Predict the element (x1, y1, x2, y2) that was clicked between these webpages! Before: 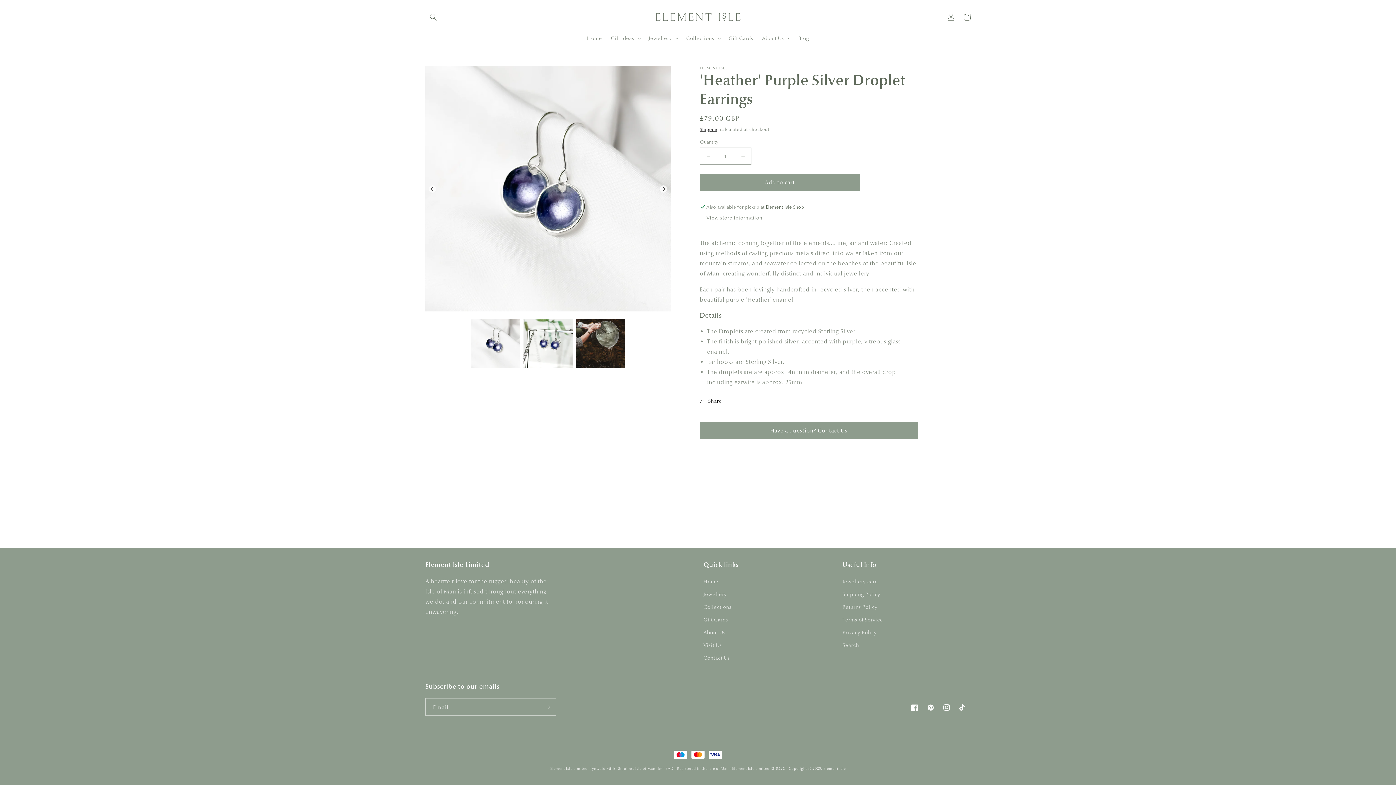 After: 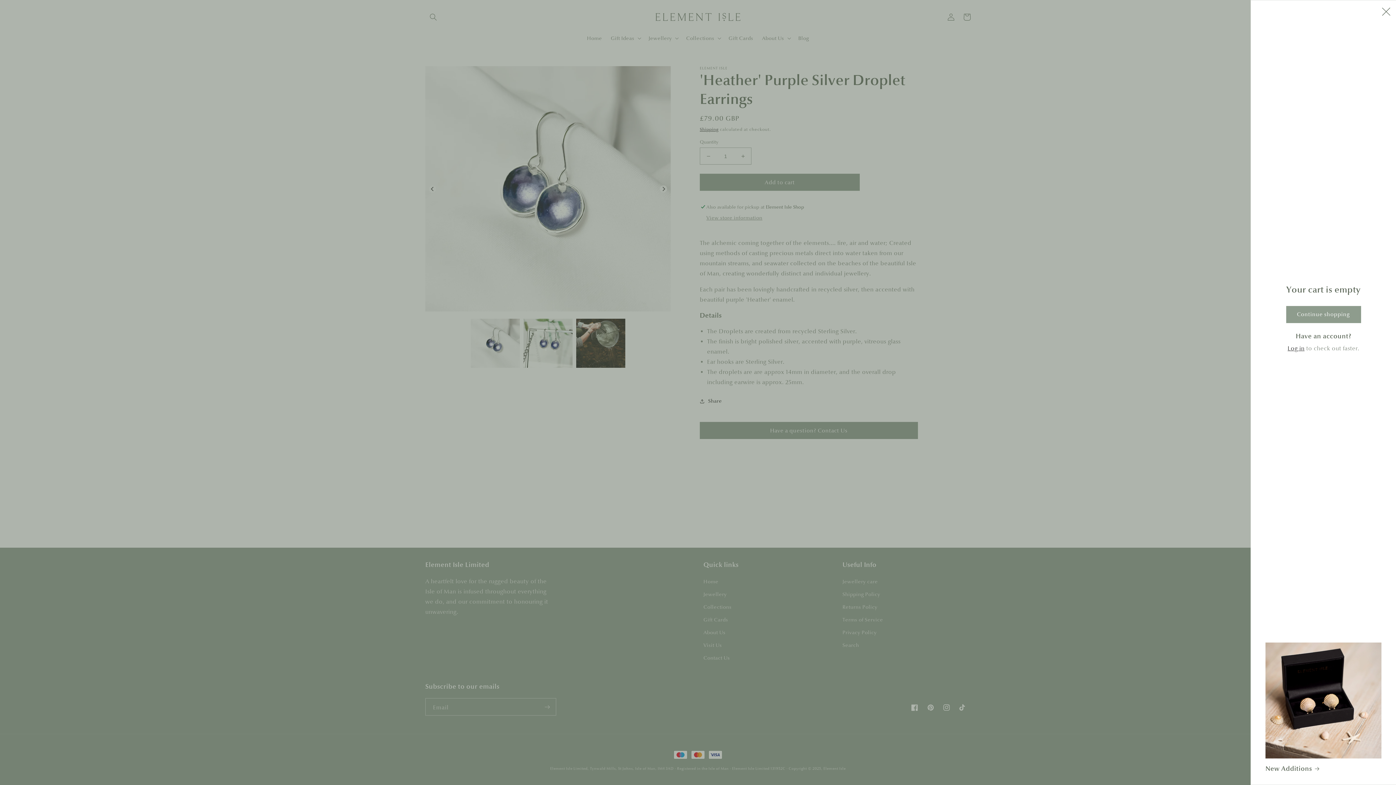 Action: bbox: (959, 9, 975, 25) label: Cart